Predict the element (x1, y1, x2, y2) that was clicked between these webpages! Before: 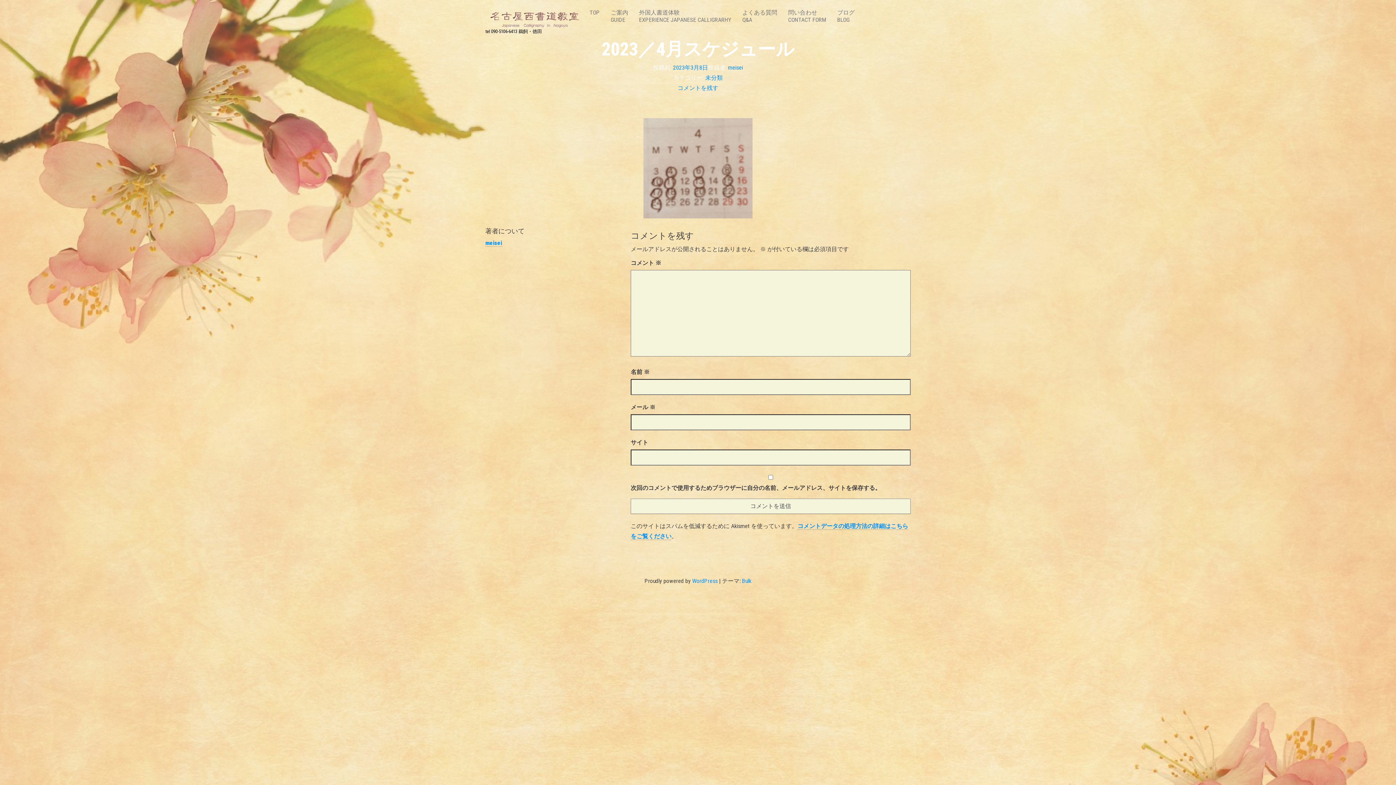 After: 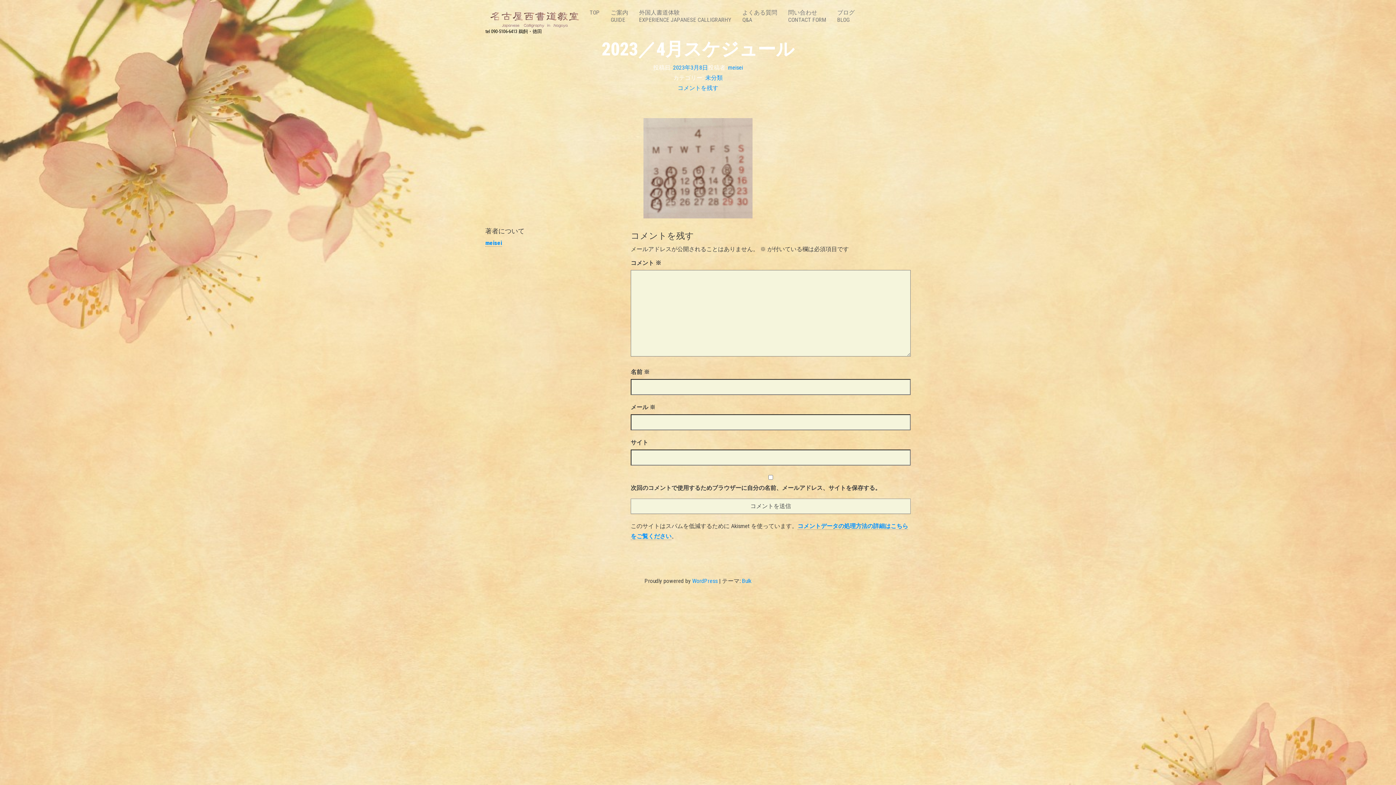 Action: label: 2023年3月8日 bbox: (673, 64, 708, 71)